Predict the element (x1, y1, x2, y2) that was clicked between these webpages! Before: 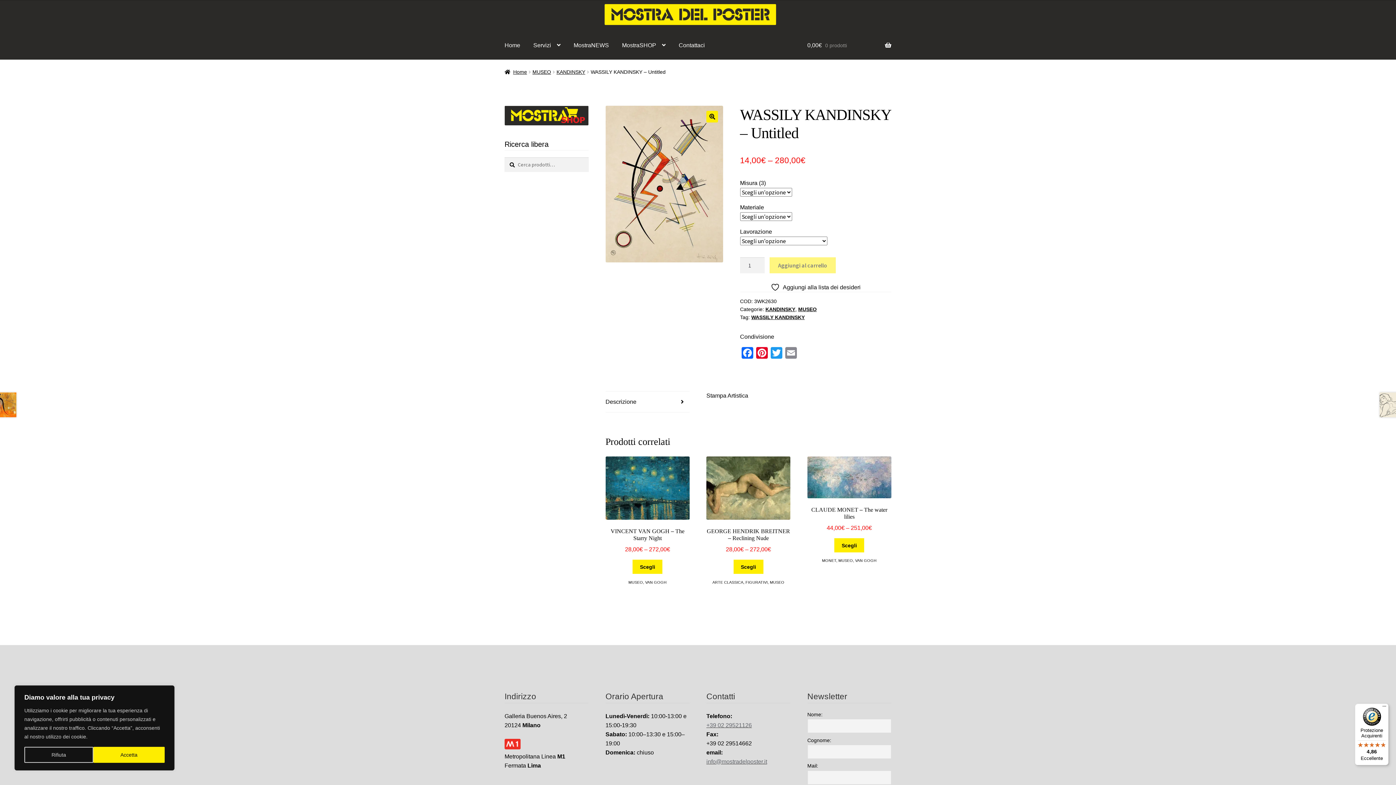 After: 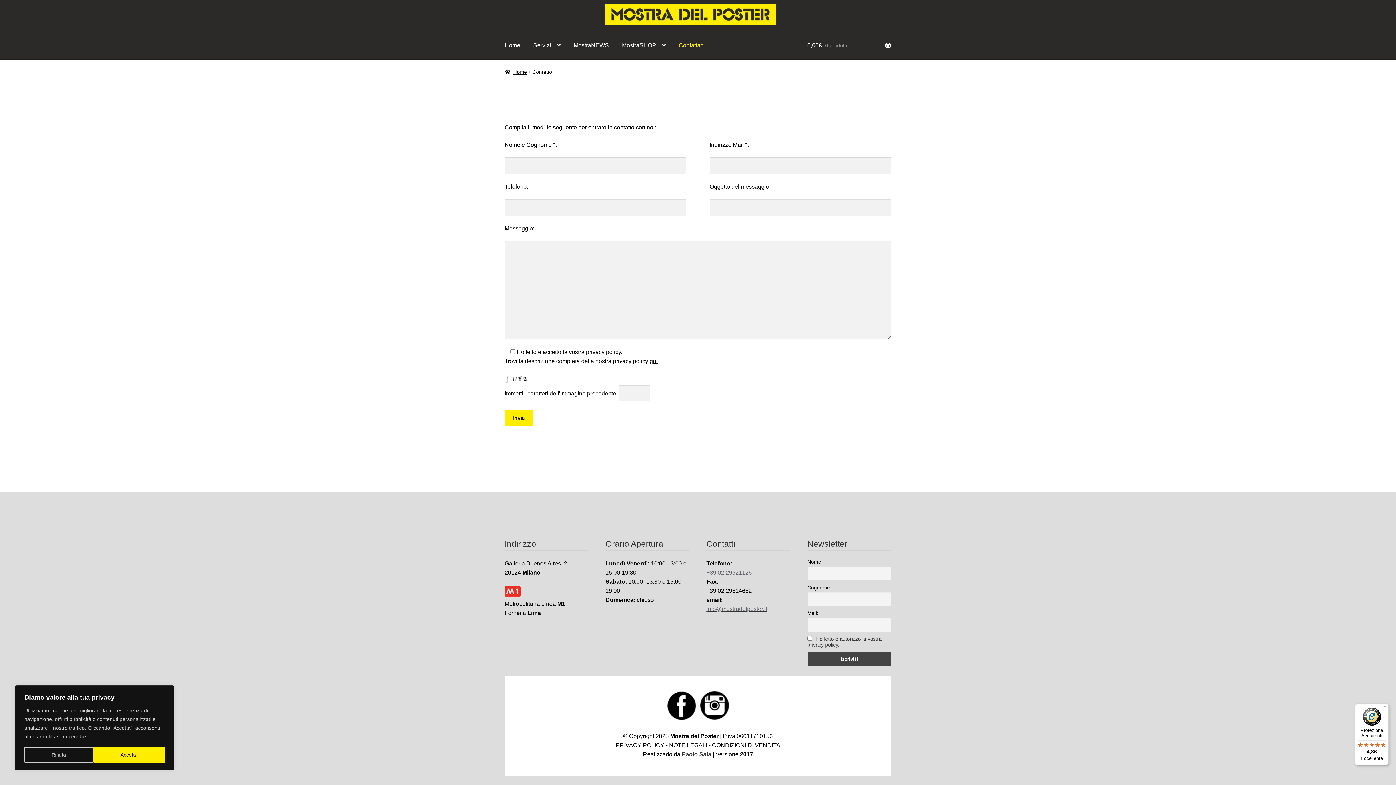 Action: bbox: (673, 31, 710, 59) label: Contattaci